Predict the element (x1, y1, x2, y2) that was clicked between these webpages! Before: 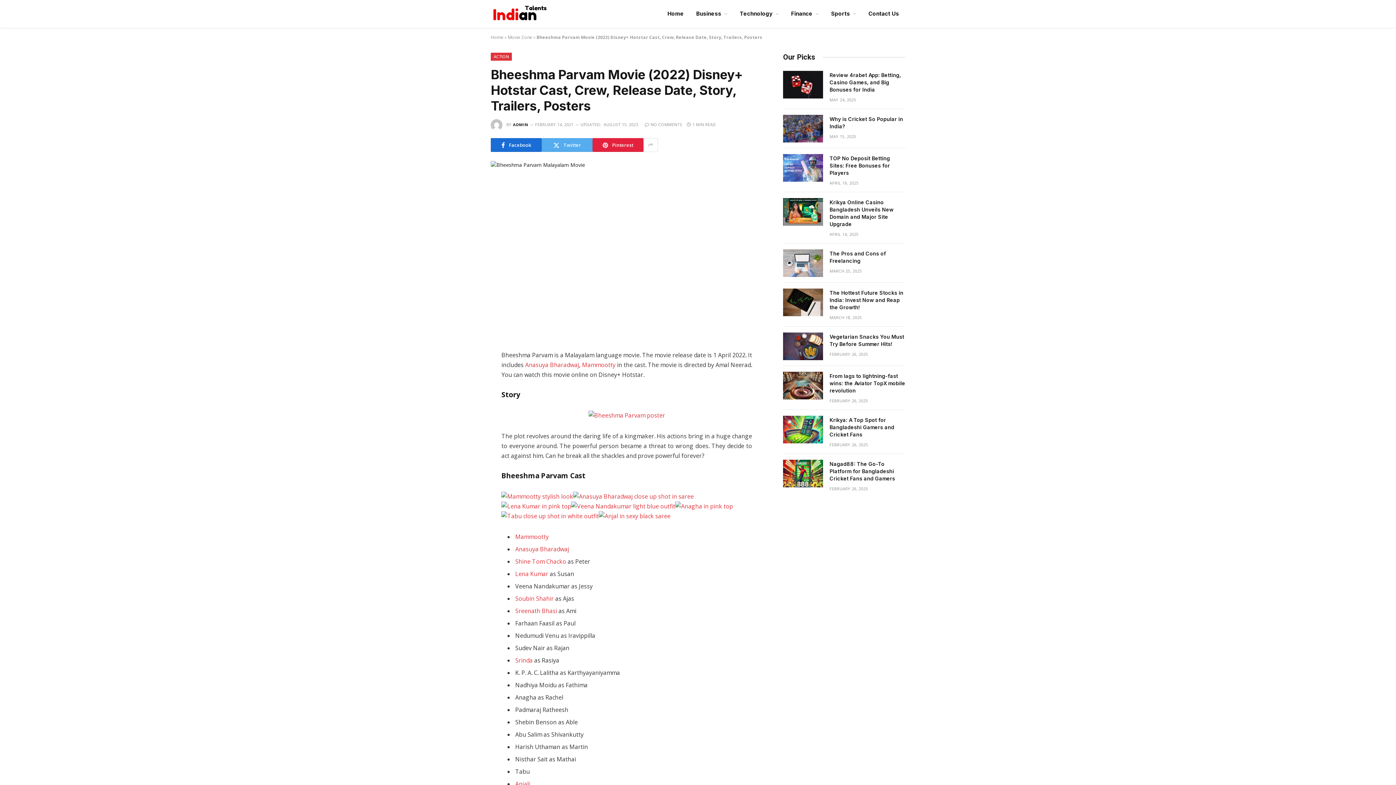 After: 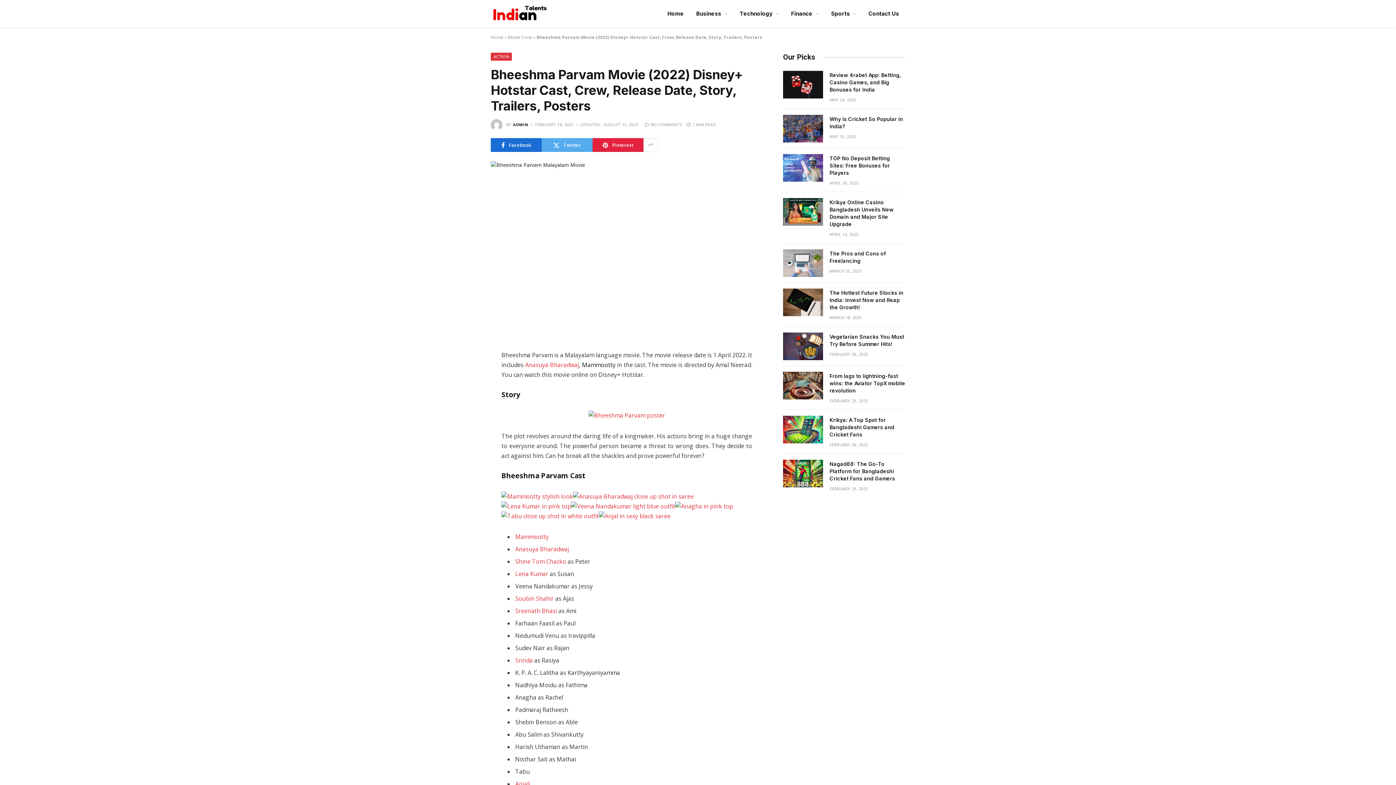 Action: label: Mammootty bbox: (582, 361, 615, 369)